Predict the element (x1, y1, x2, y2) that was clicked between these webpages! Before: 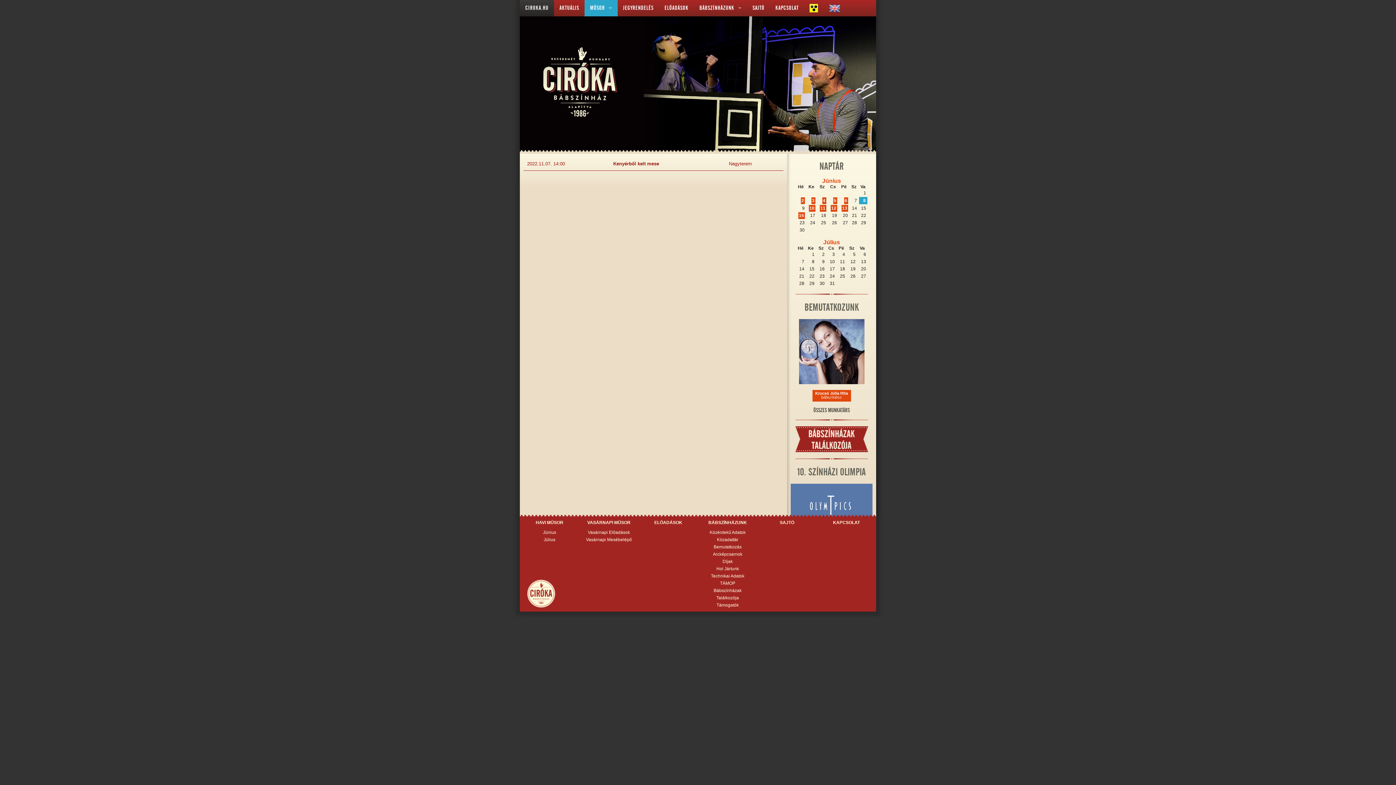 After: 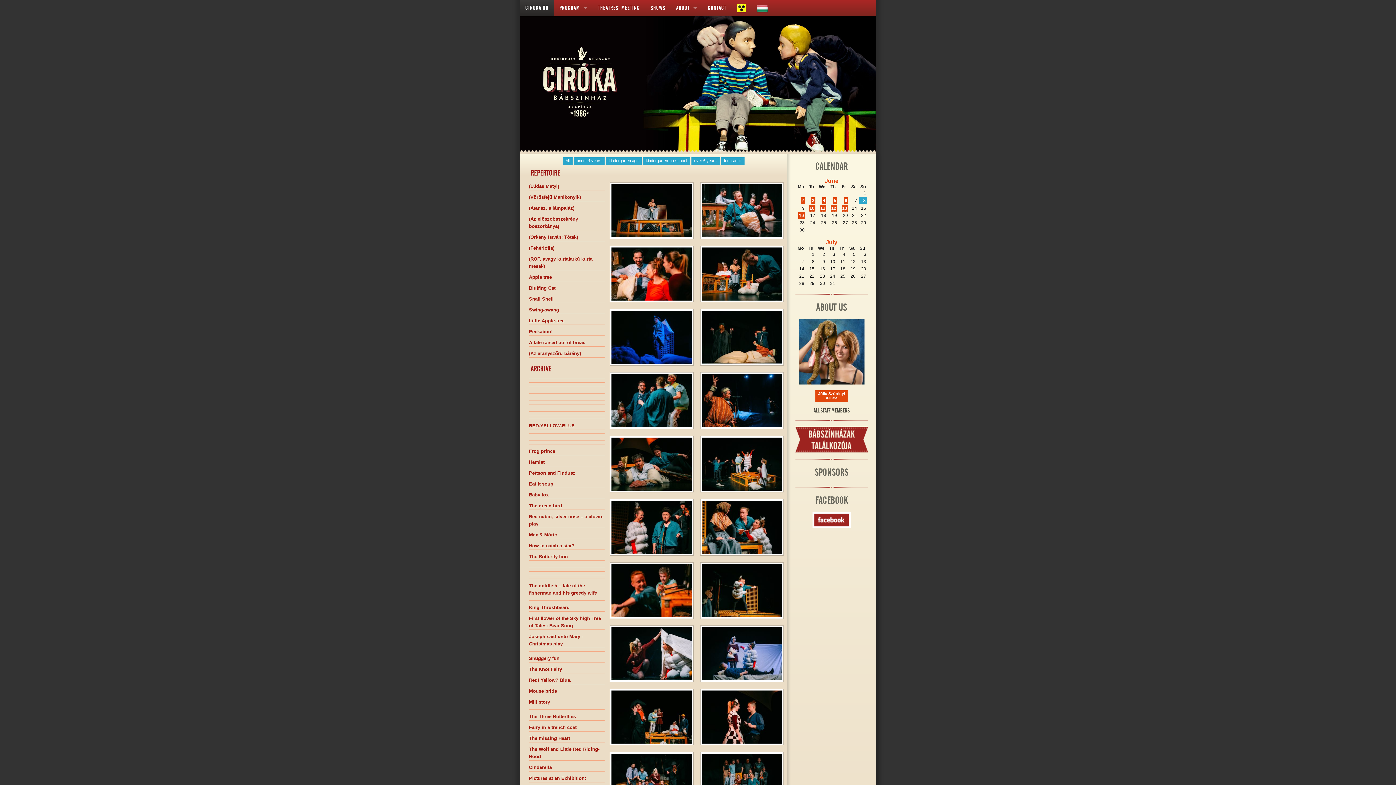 Action: bbox: (823, 0, 846, 16)